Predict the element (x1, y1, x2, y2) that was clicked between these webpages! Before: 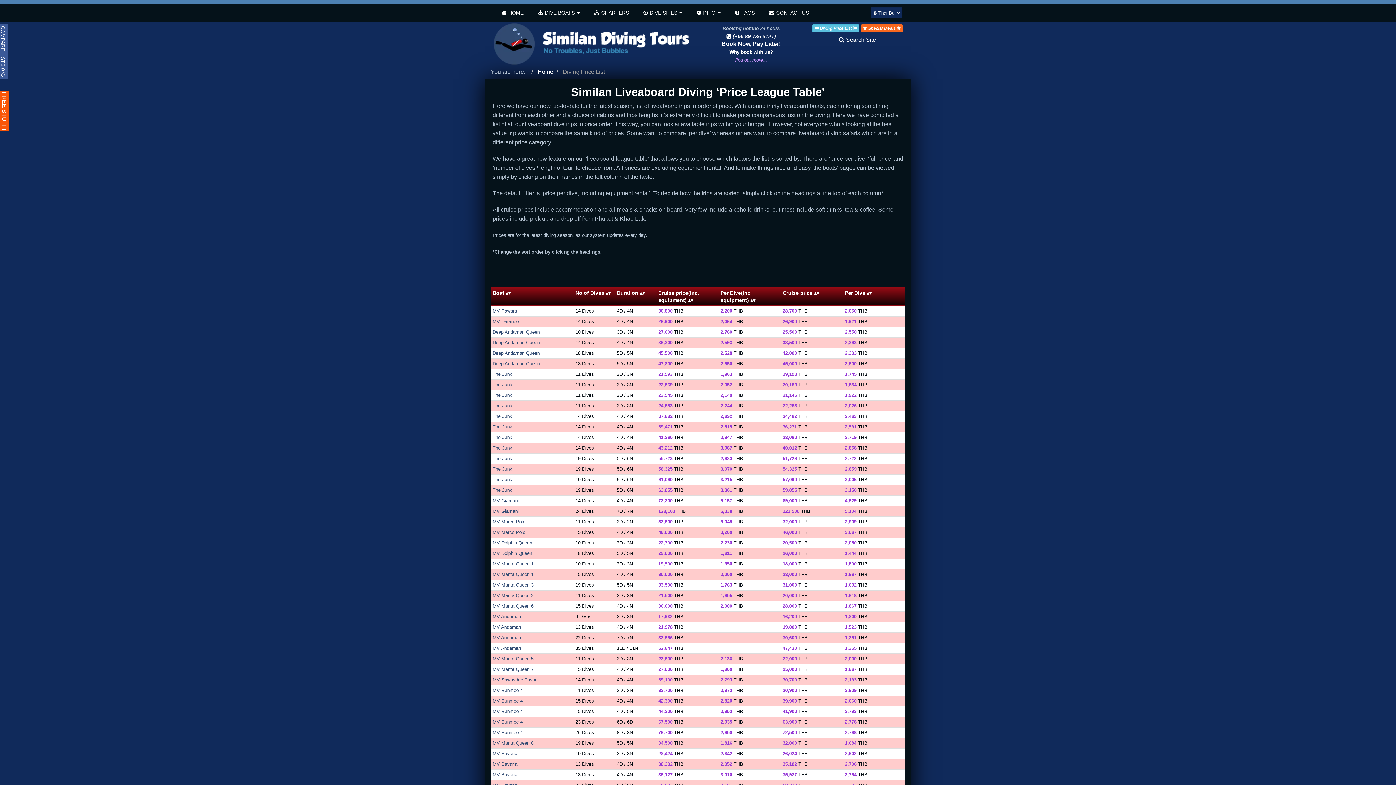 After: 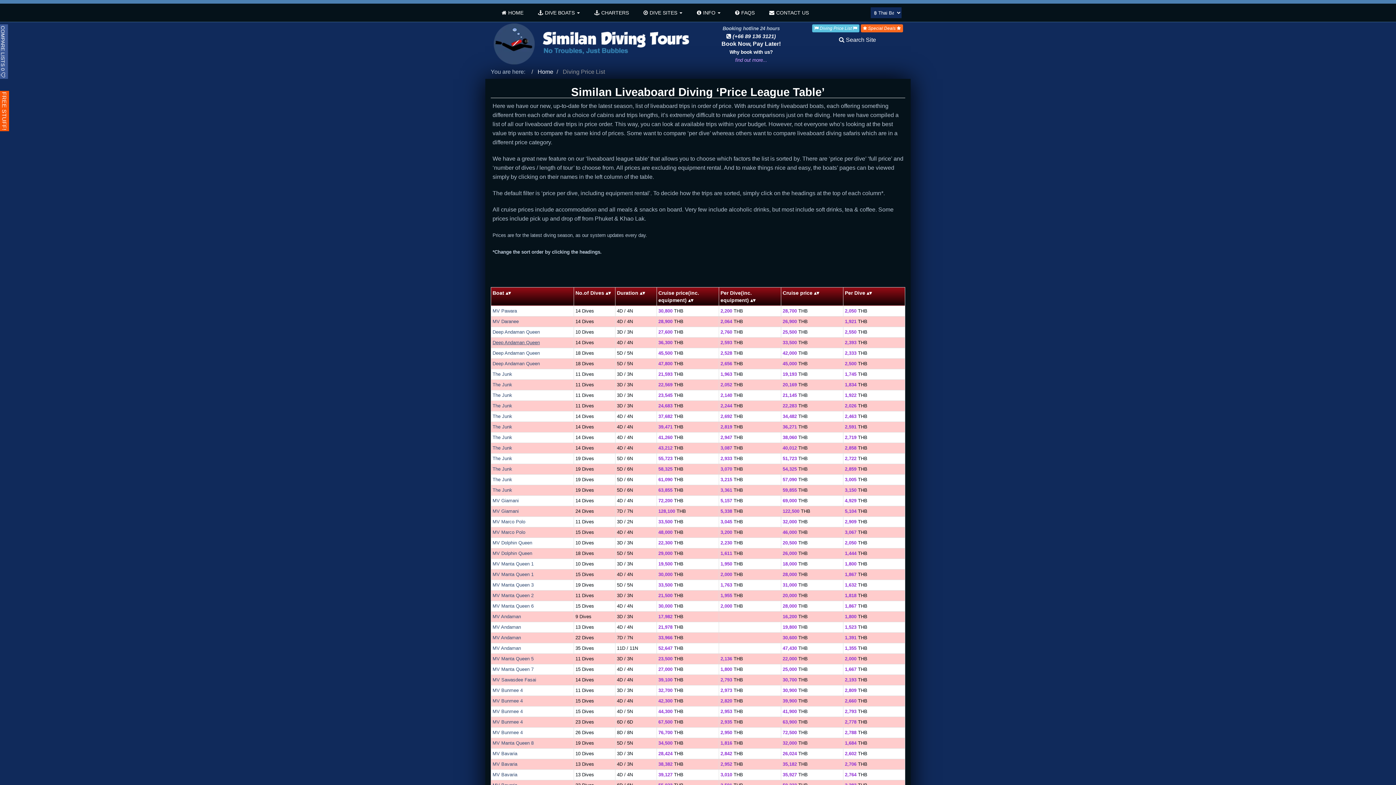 Action: label: Deep Andaman Queen bbox: (492, 339, 540, 345)